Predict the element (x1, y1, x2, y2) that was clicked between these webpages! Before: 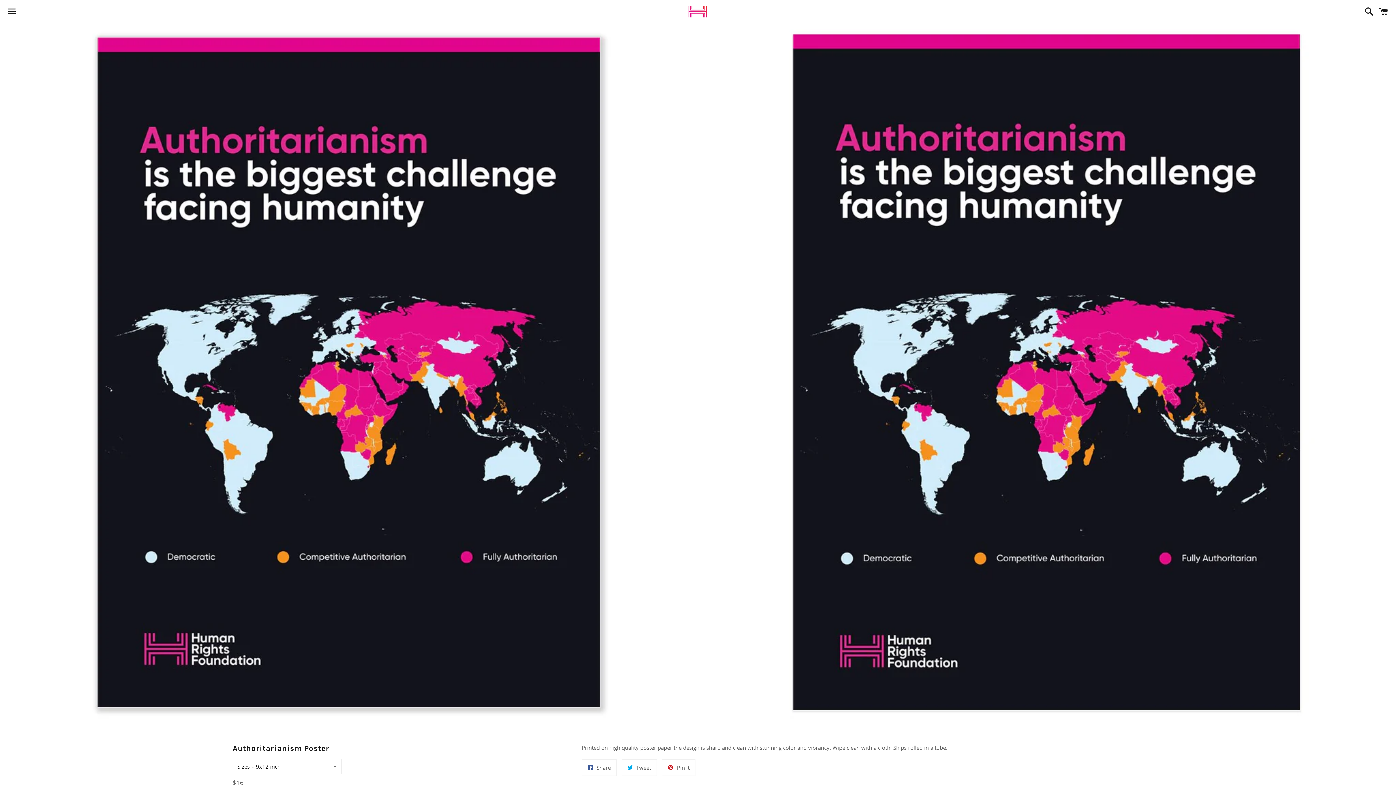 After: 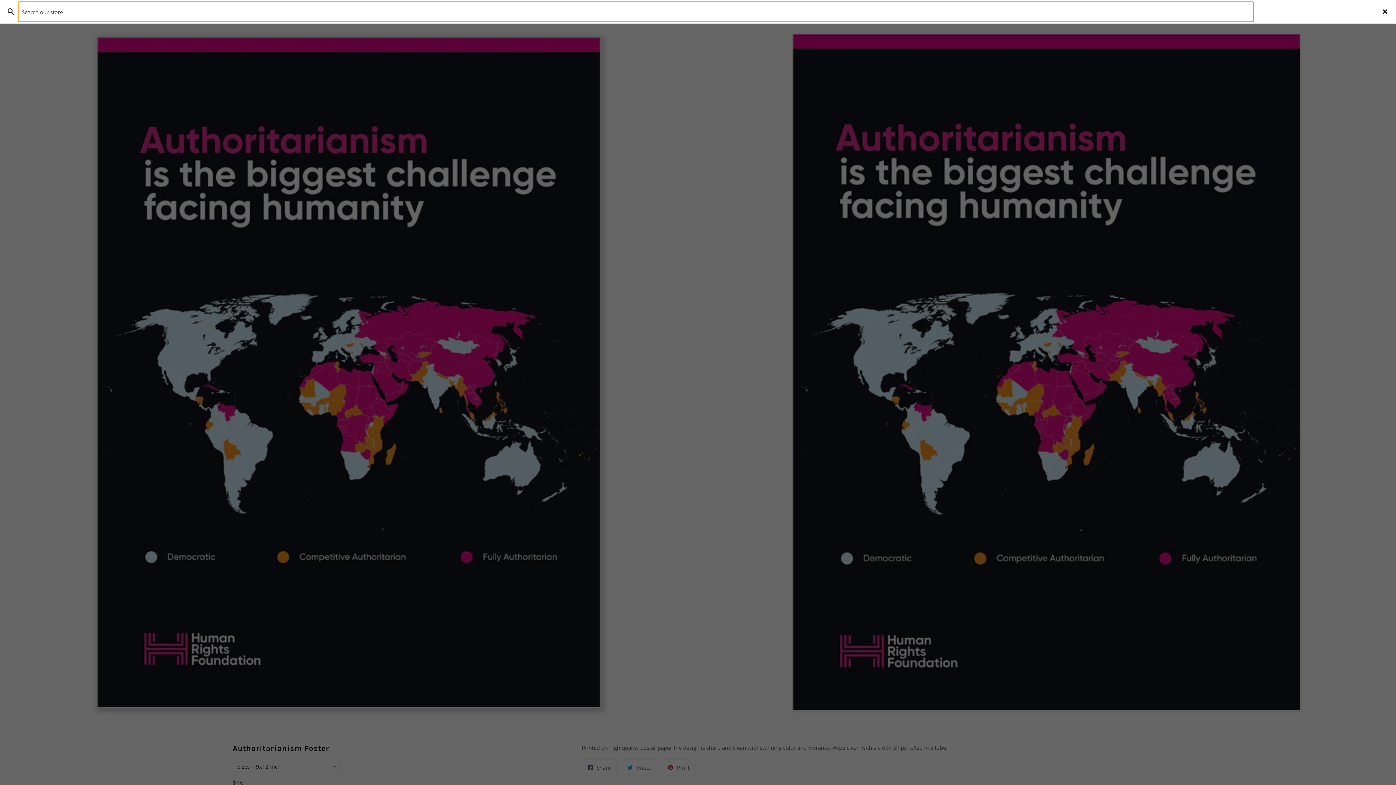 Action: label: Search bbox: (1361, 0, 1374, 22)